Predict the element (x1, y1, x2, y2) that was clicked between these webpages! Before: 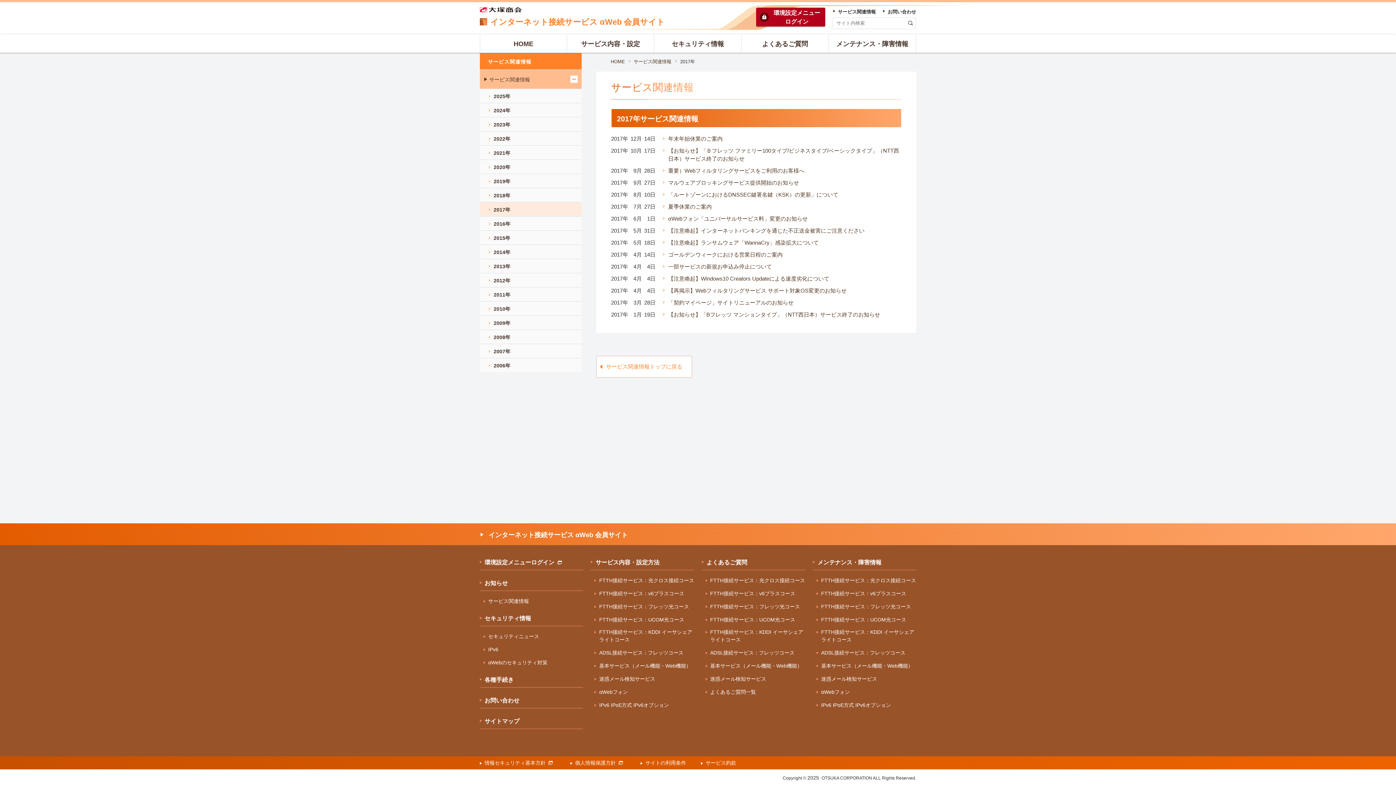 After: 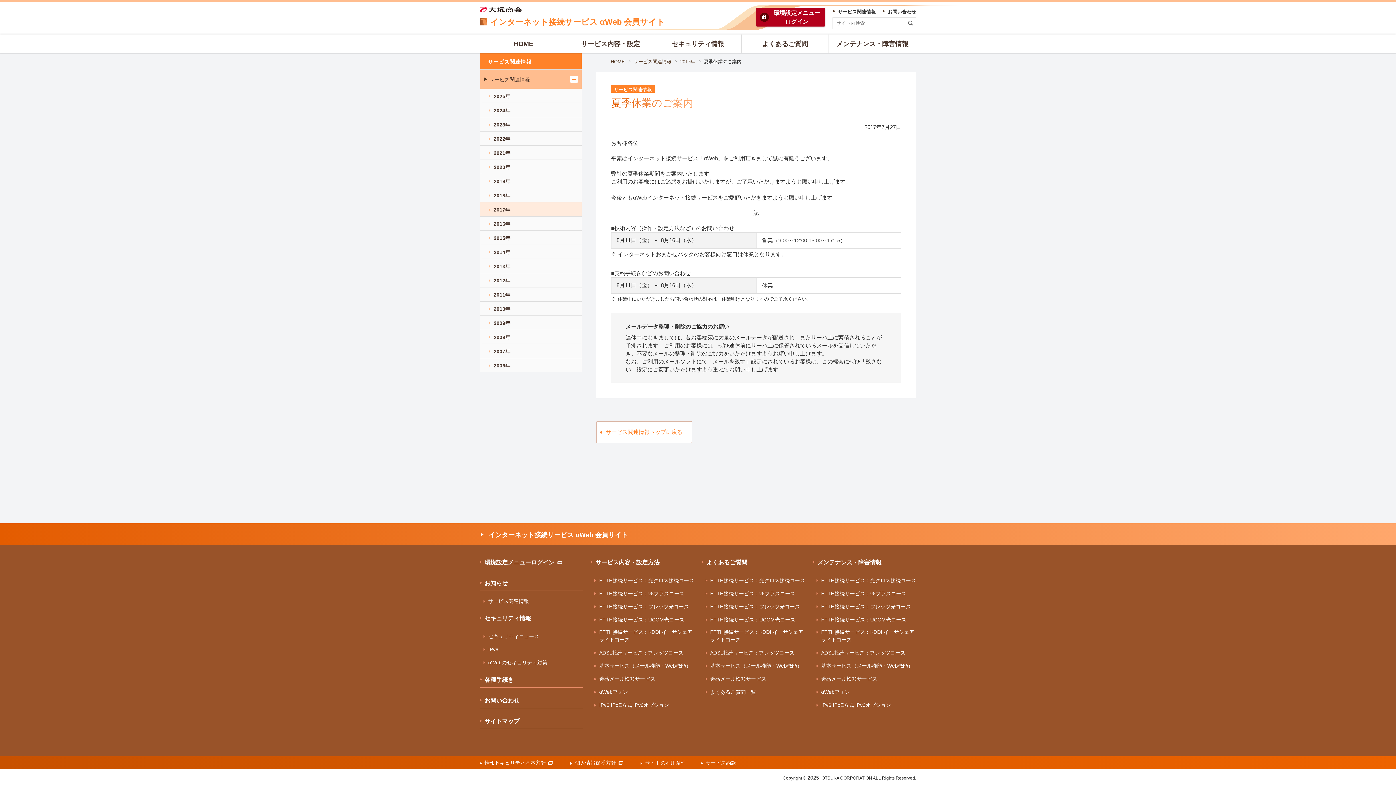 Action: bbox: (663, 202, 712, 210) label: 夏季休業のご案内